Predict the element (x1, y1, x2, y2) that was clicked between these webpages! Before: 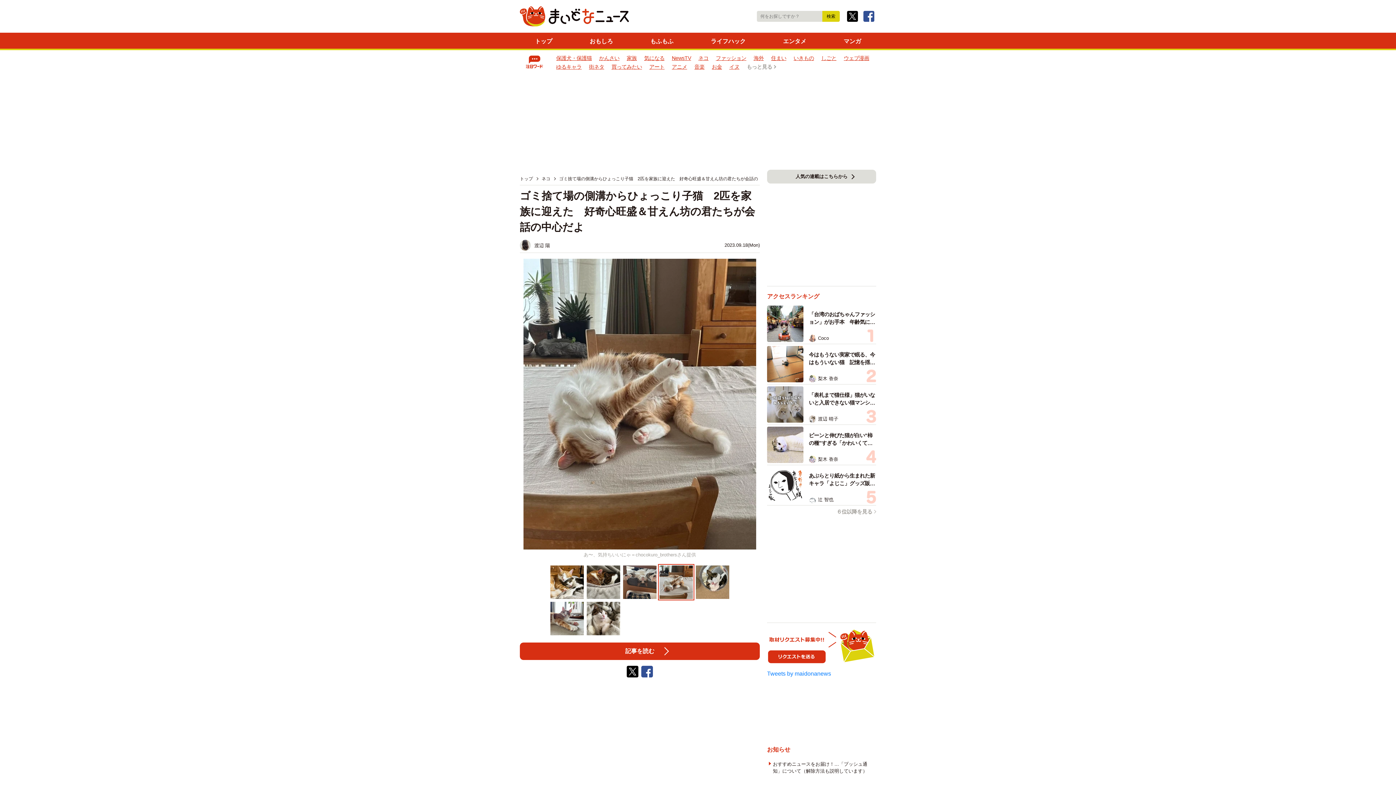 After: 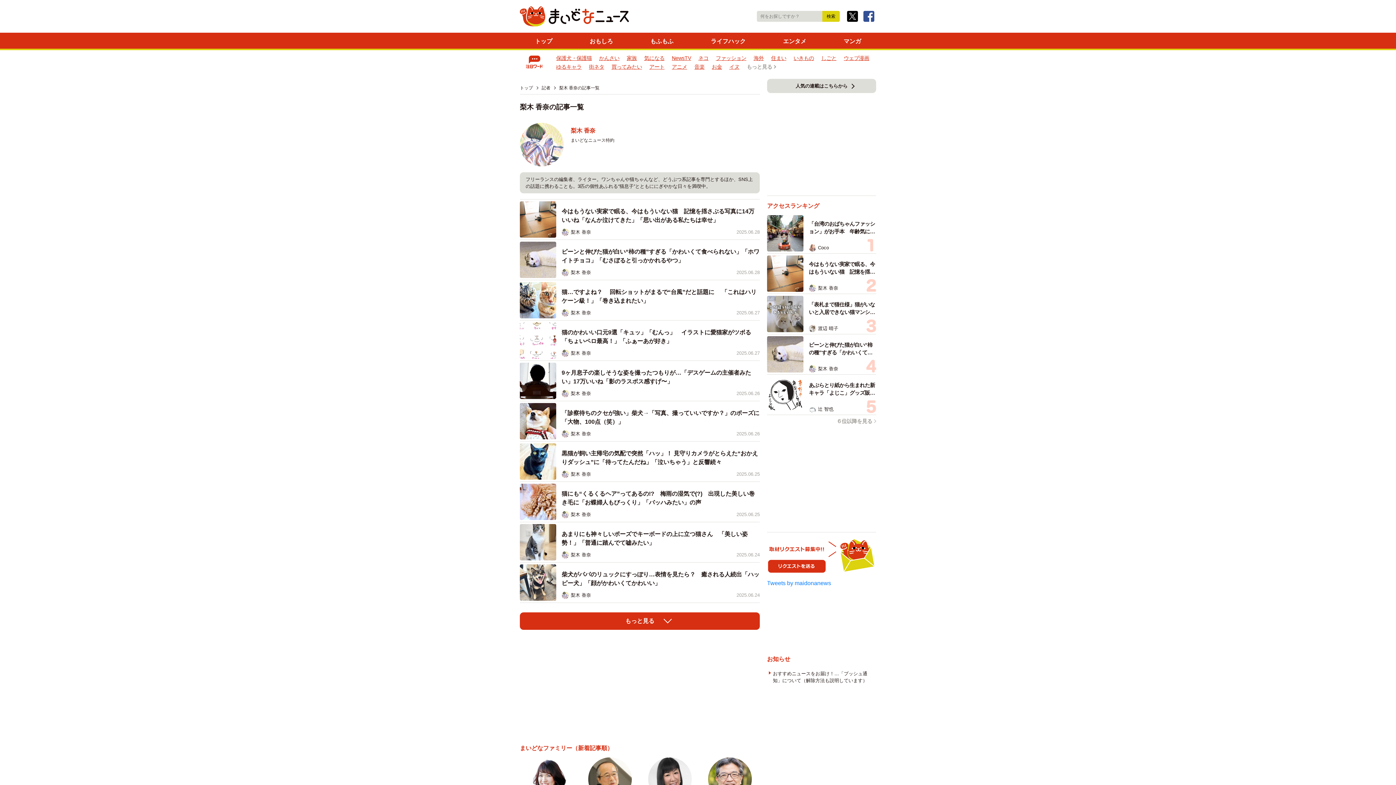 Action: label: 梨木 香奈 bbox: (809, 456, 876, 463)